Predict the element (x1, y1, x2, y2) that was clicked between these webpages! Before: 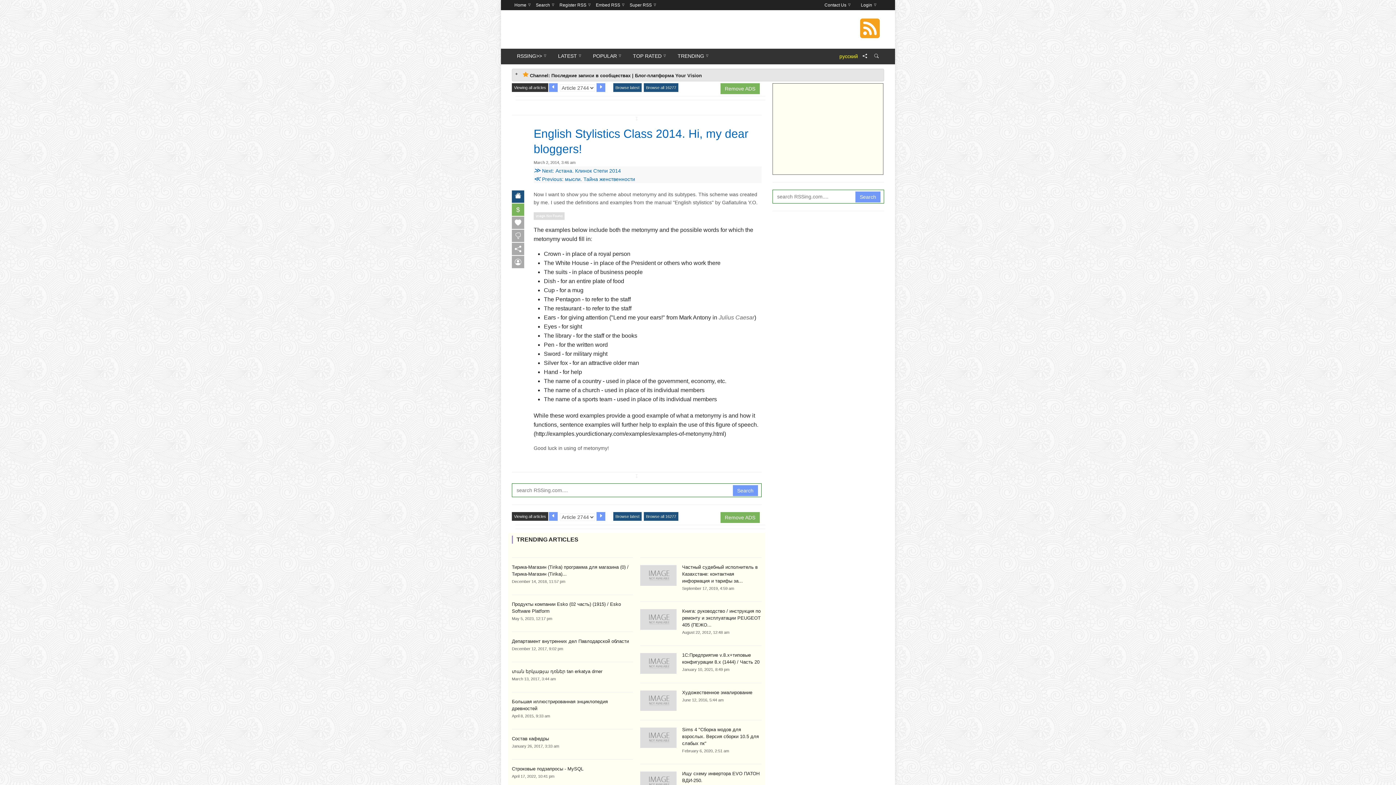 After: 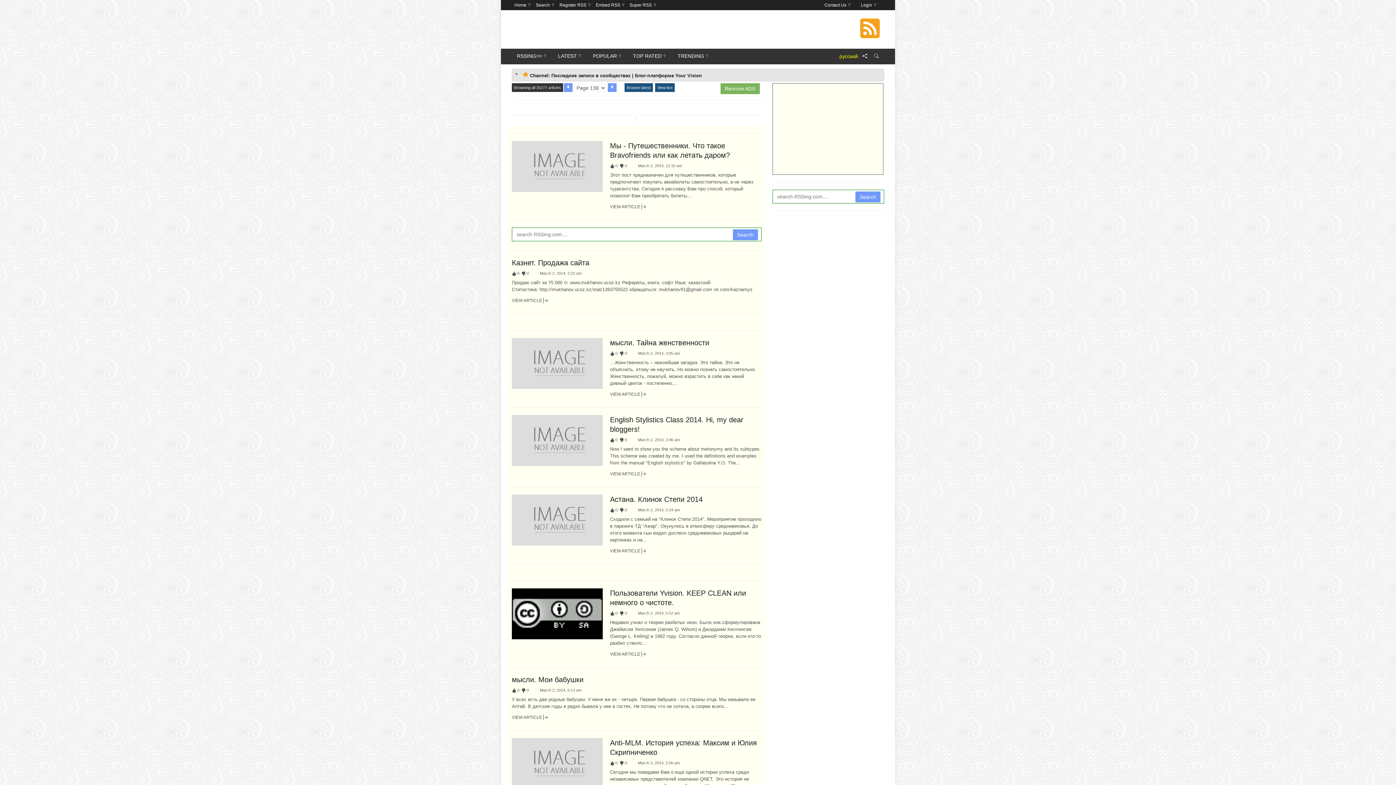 Action: label: Browse all 16277 bbox: (644, 83, 678, 91)